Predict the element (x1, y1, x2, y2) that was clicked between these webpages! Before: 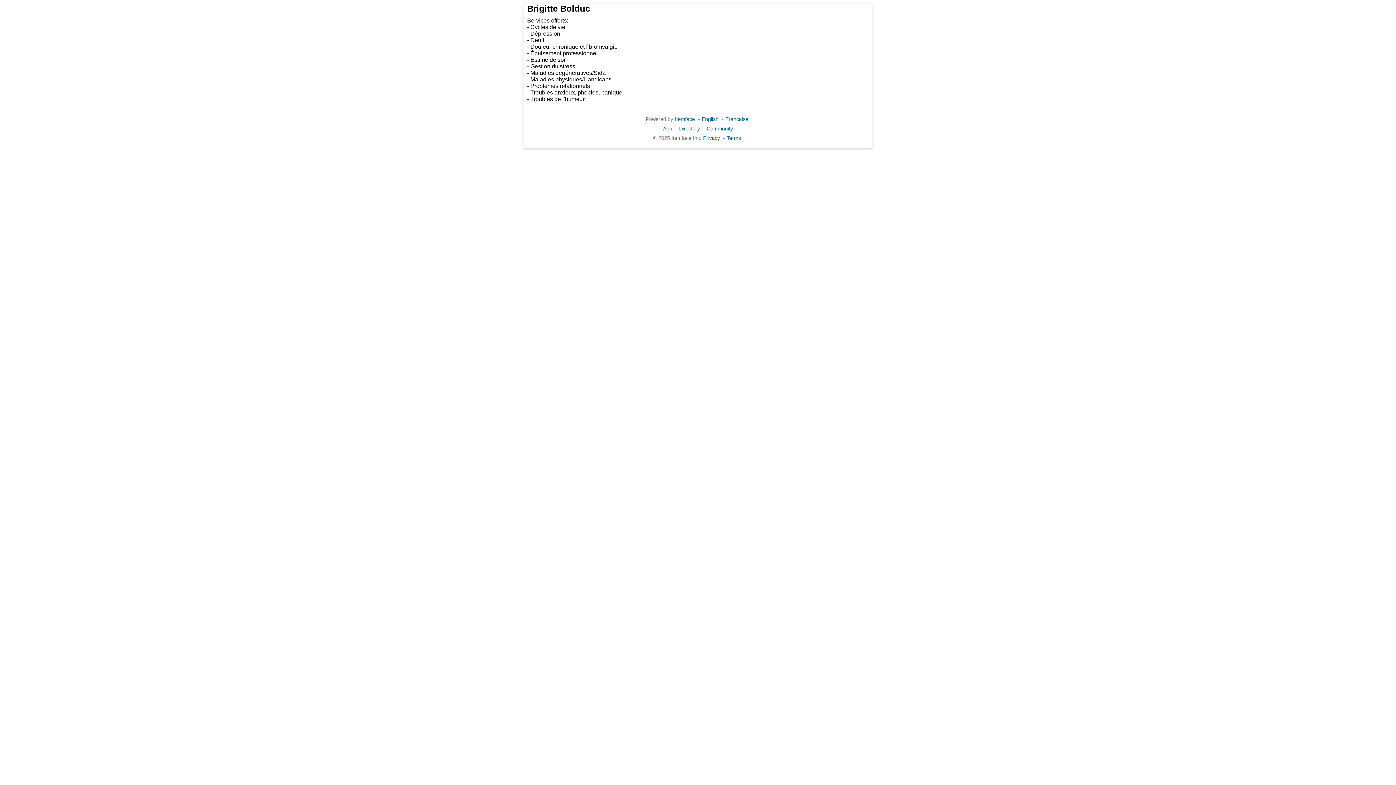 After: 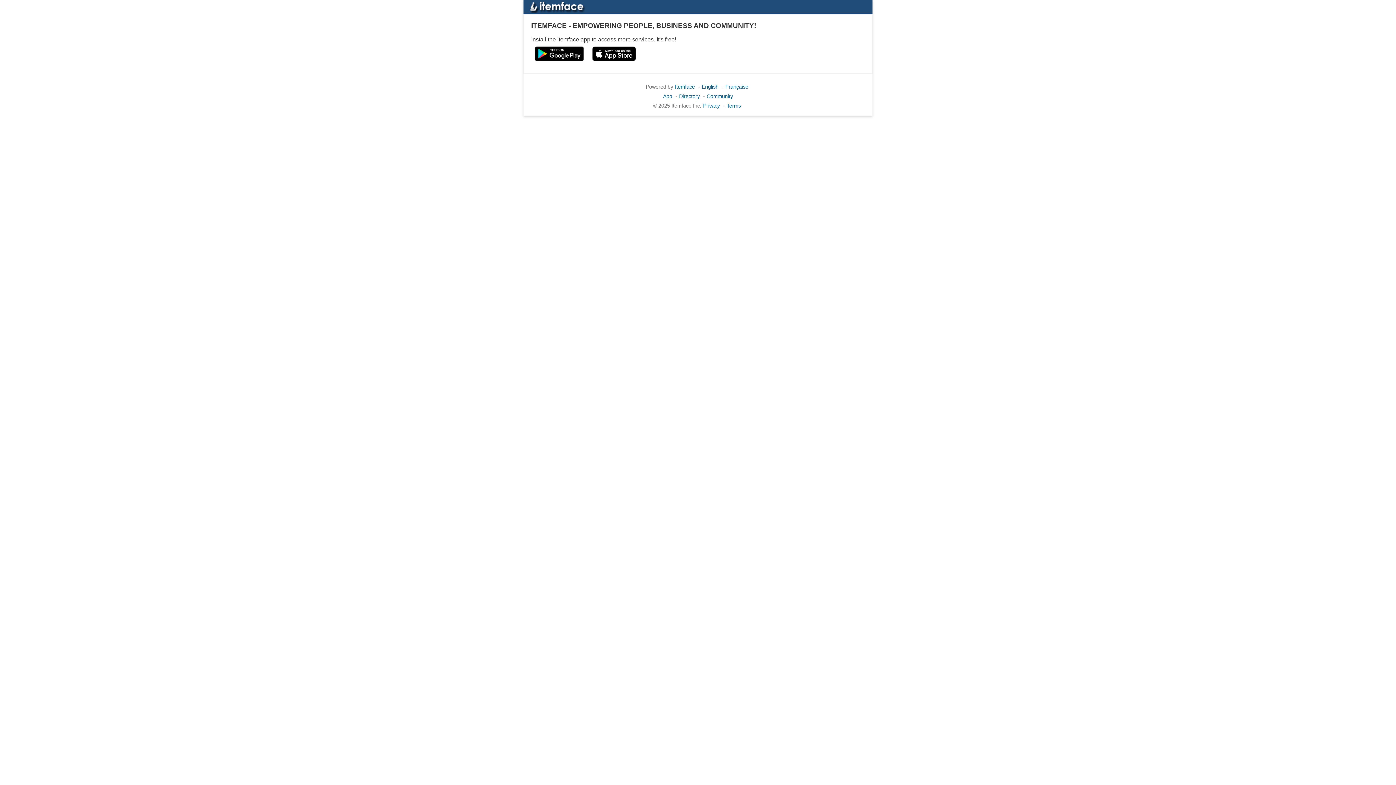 Action: label: App bbox: (663, 125, 672, 131)